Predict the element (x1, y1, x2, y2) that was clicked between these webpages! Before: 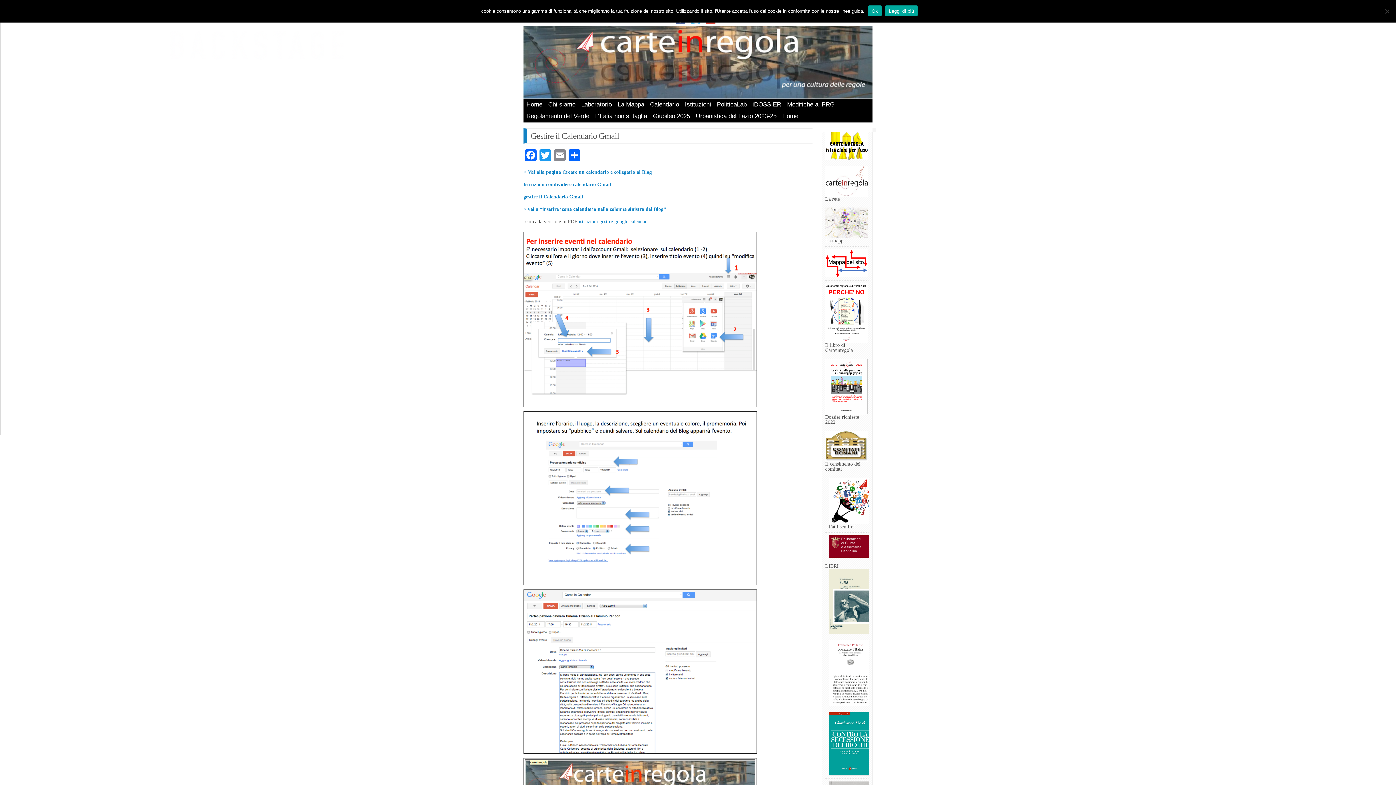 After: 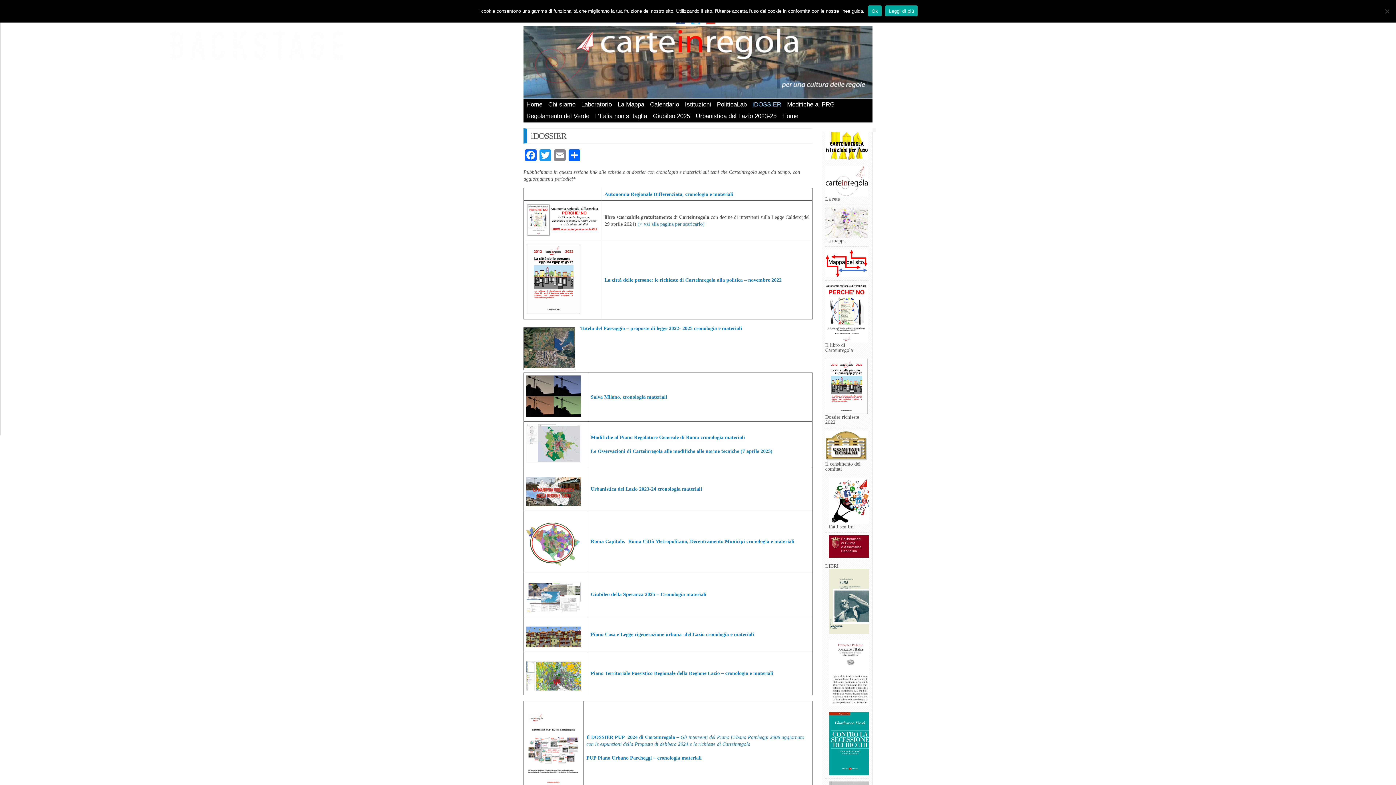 Action: bbox: (749, 98, 784, 110) label: iDOSSIER